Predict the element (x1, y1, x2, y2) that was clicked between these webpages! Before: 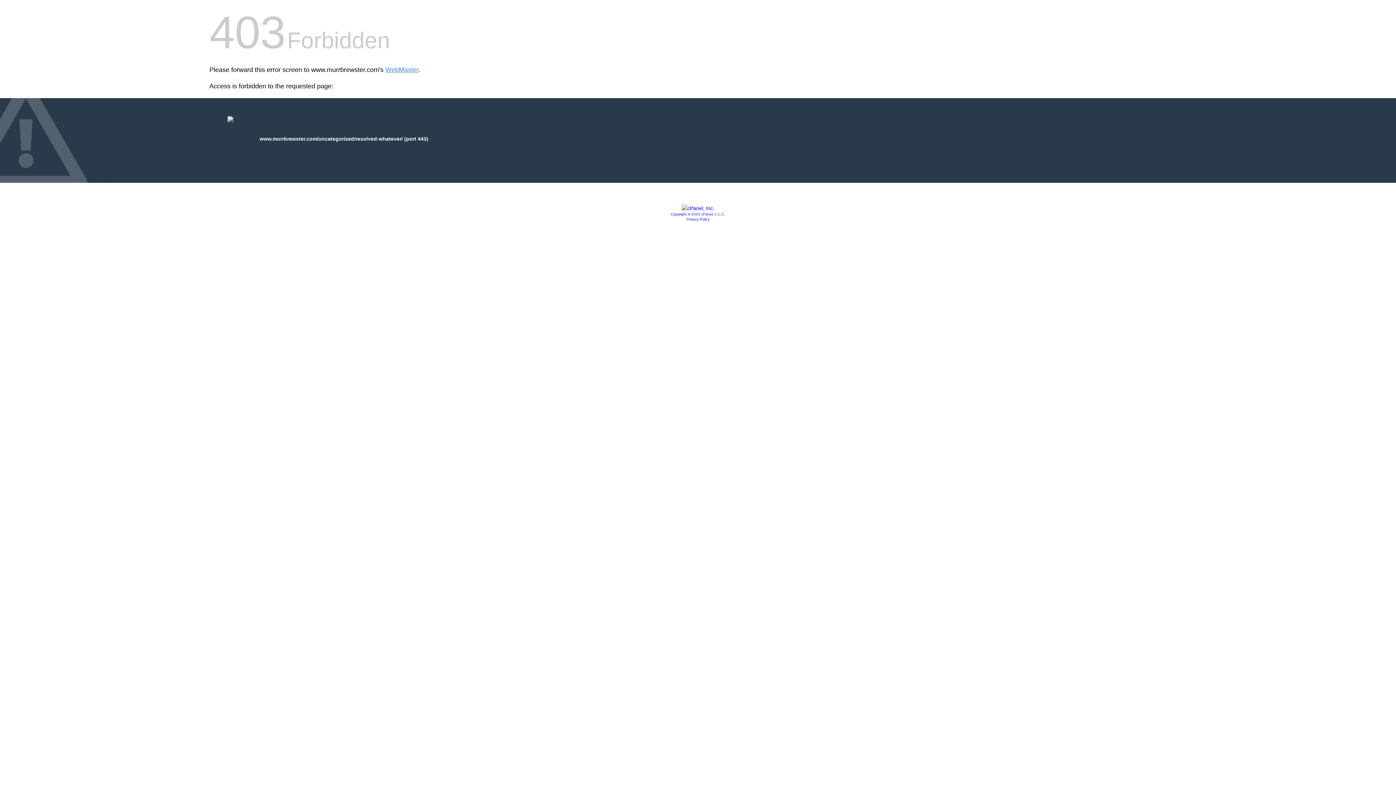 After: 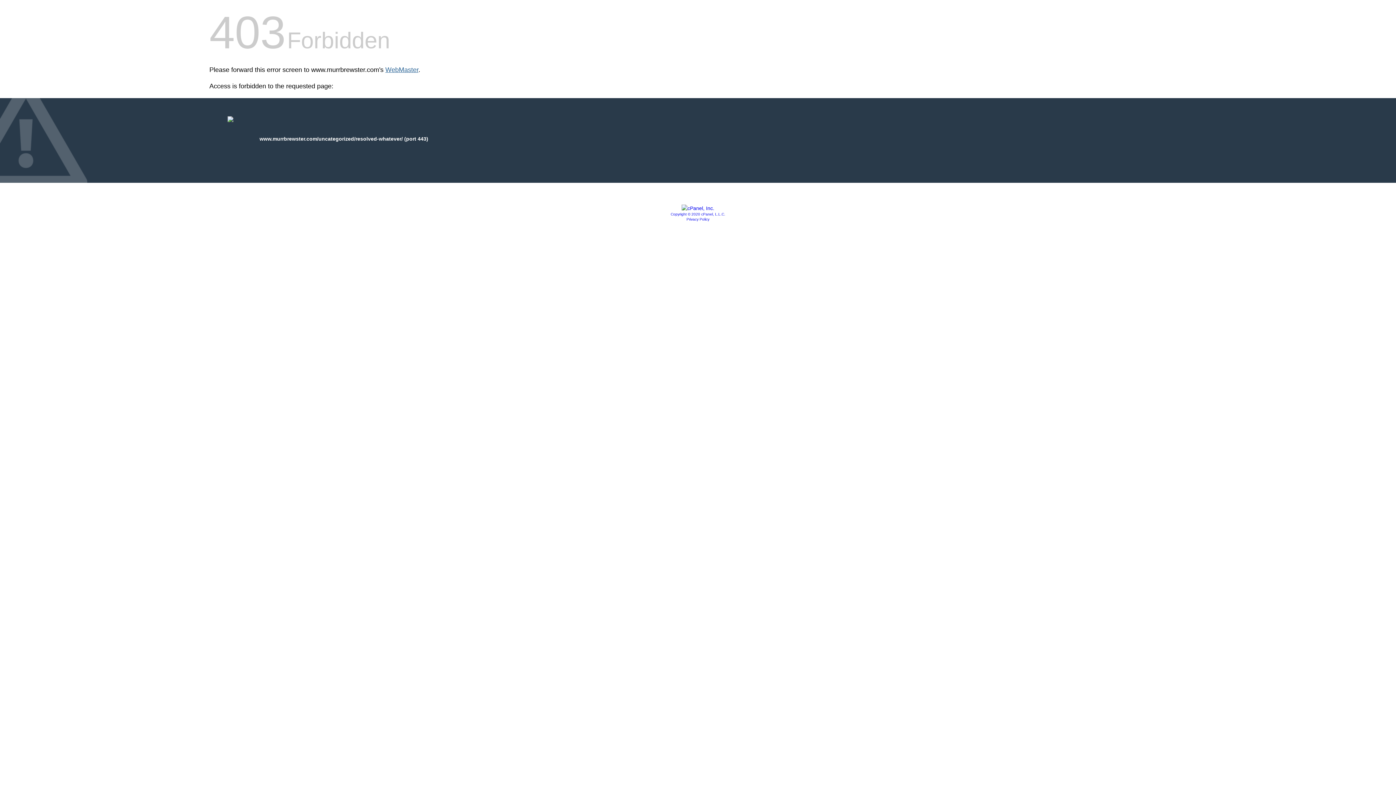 Action: bbox: (385, 66, 418, 73) label: WebMaster